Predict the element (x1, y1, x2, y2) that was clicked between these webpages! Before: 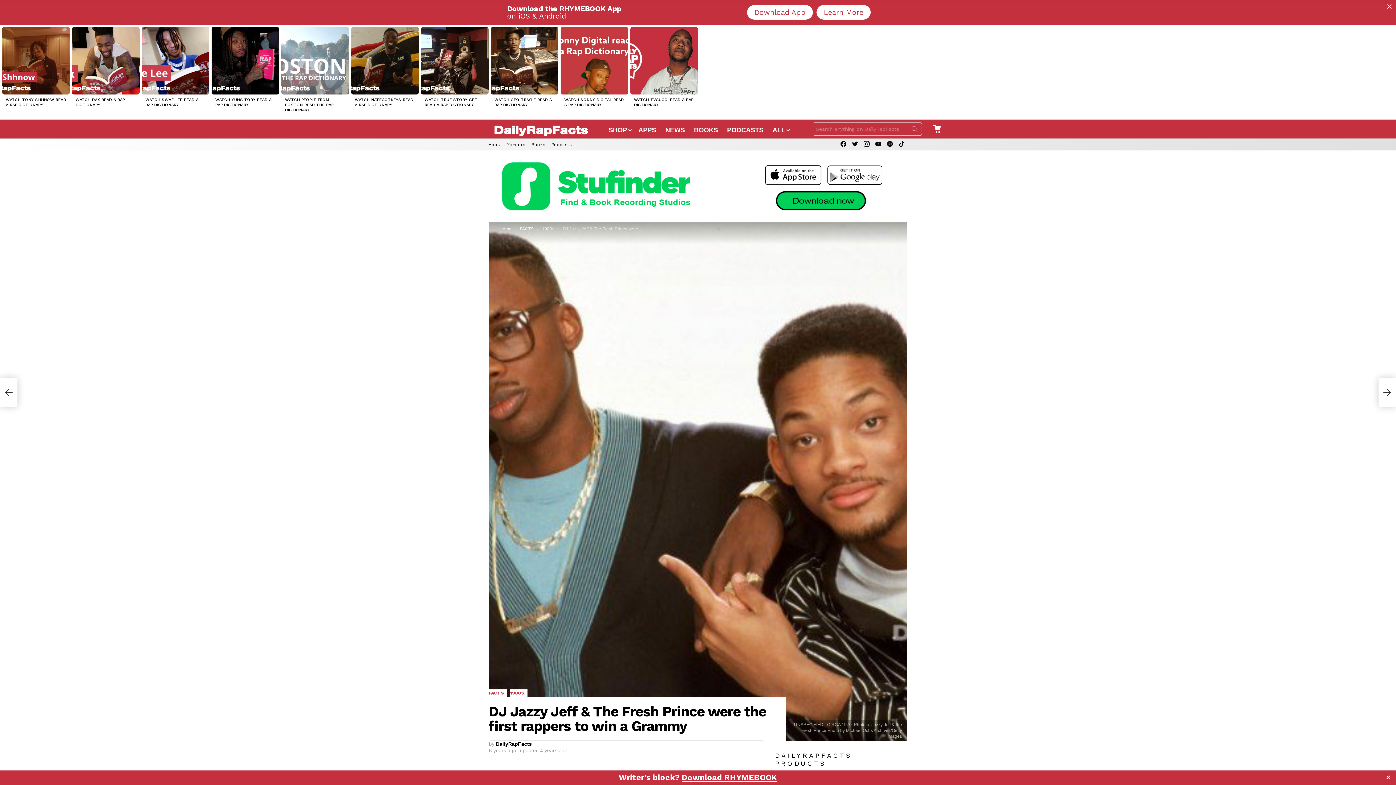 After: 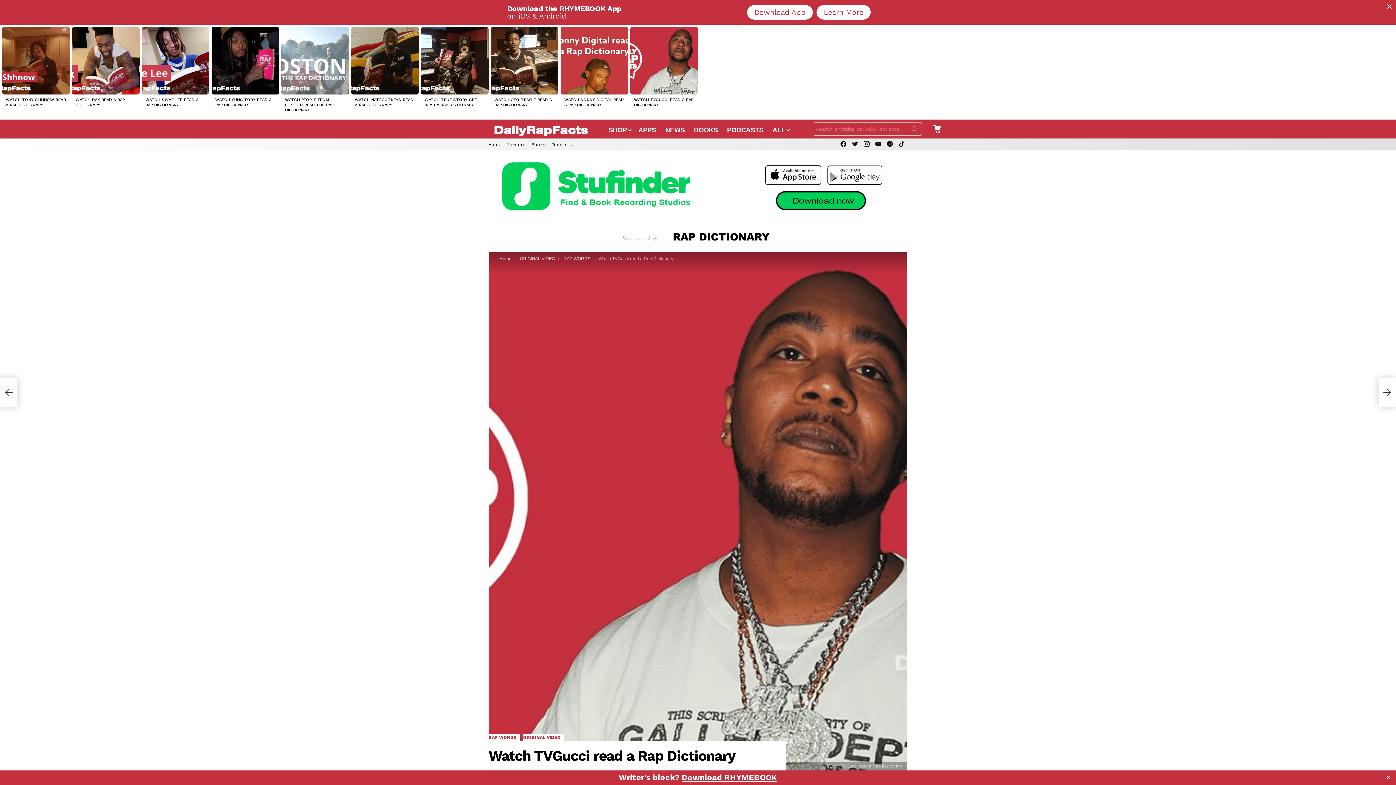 Action: bbox: (630, 26, 698, 94)